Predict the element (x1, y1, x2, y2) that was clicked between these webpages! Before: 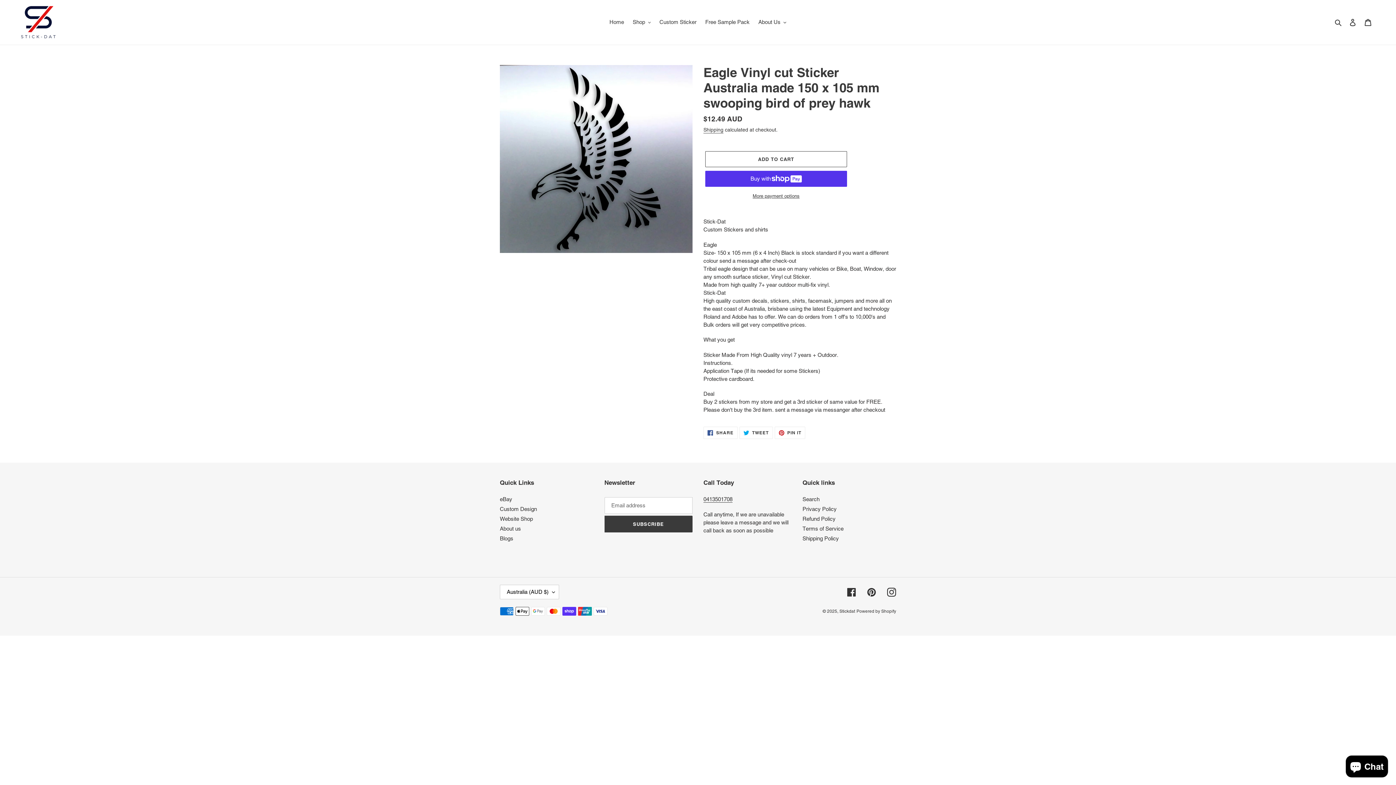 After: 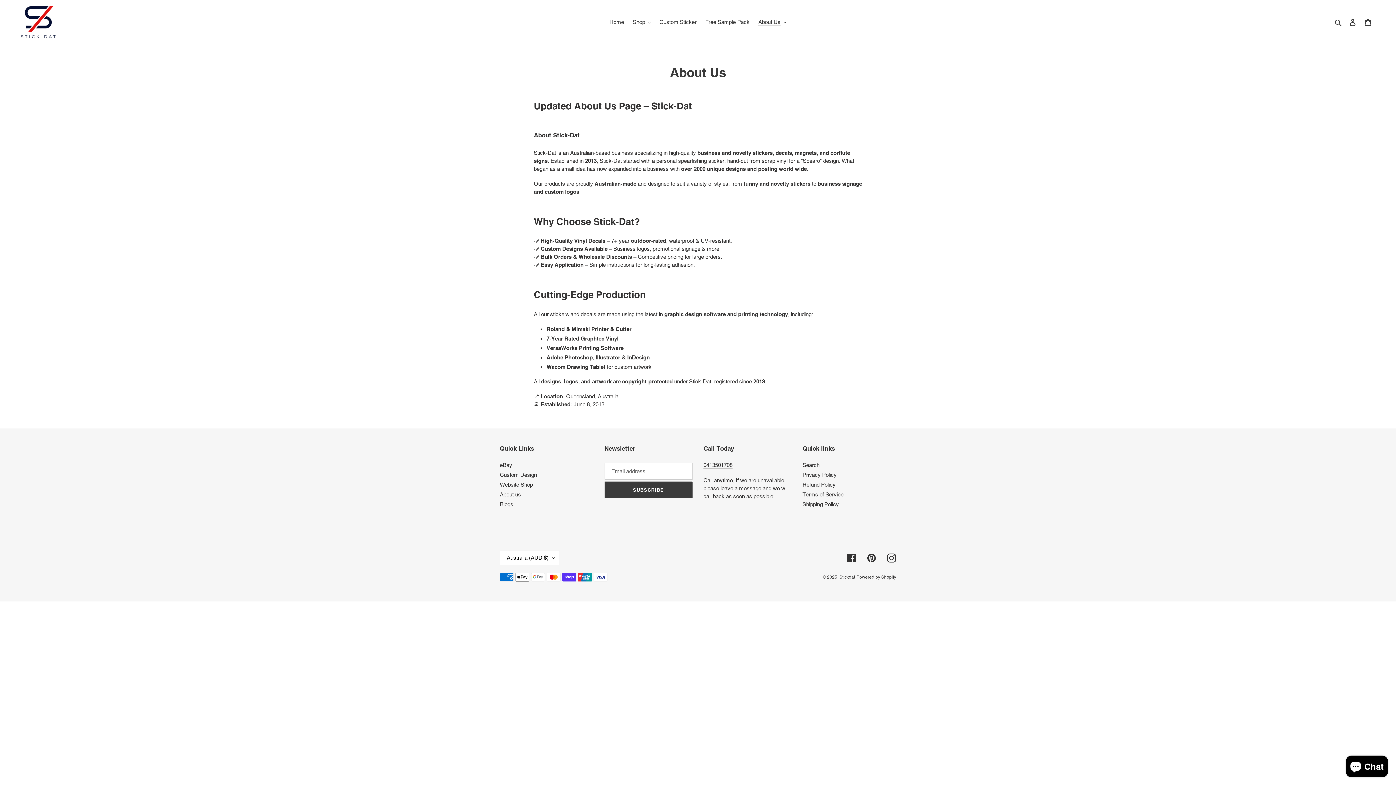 Action: bbox: (500, 525, 521, 532) label: About us